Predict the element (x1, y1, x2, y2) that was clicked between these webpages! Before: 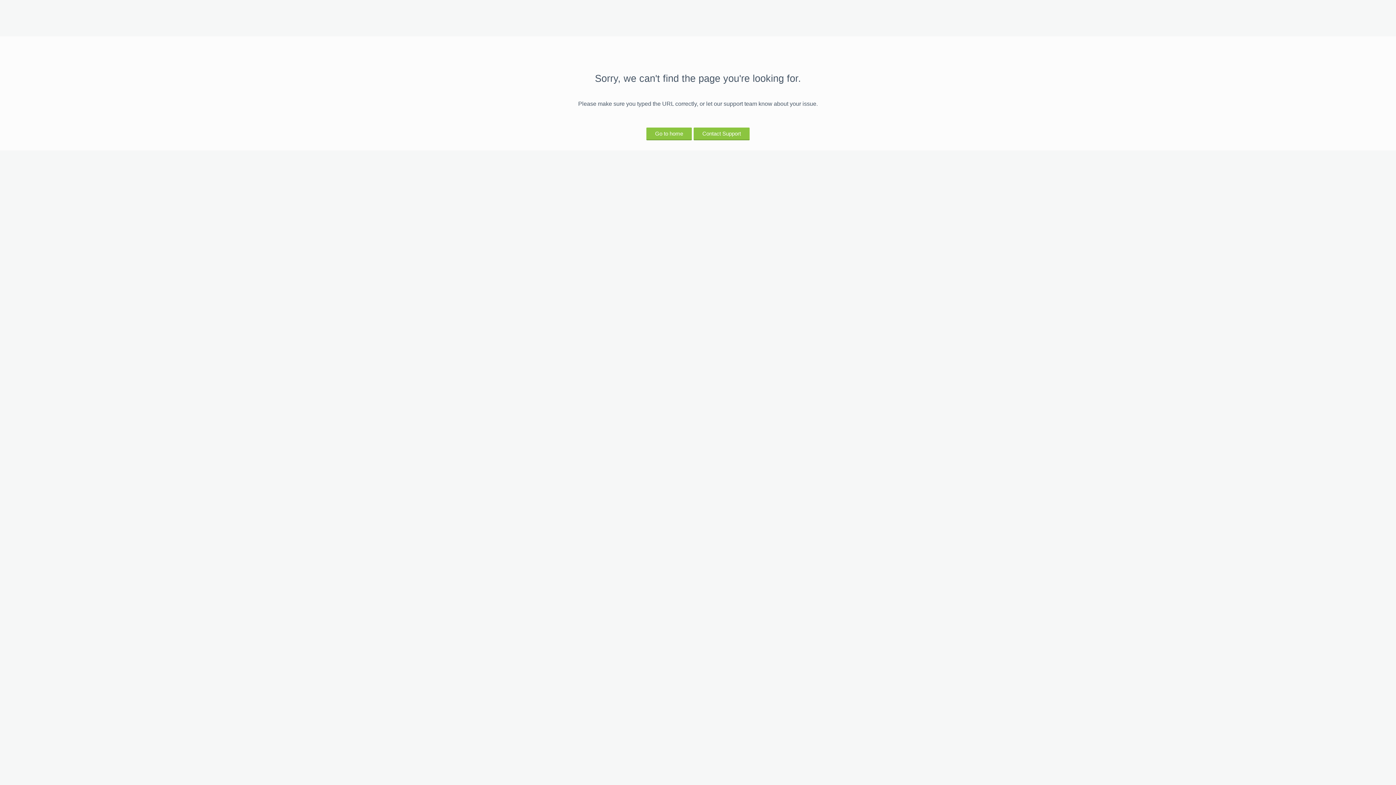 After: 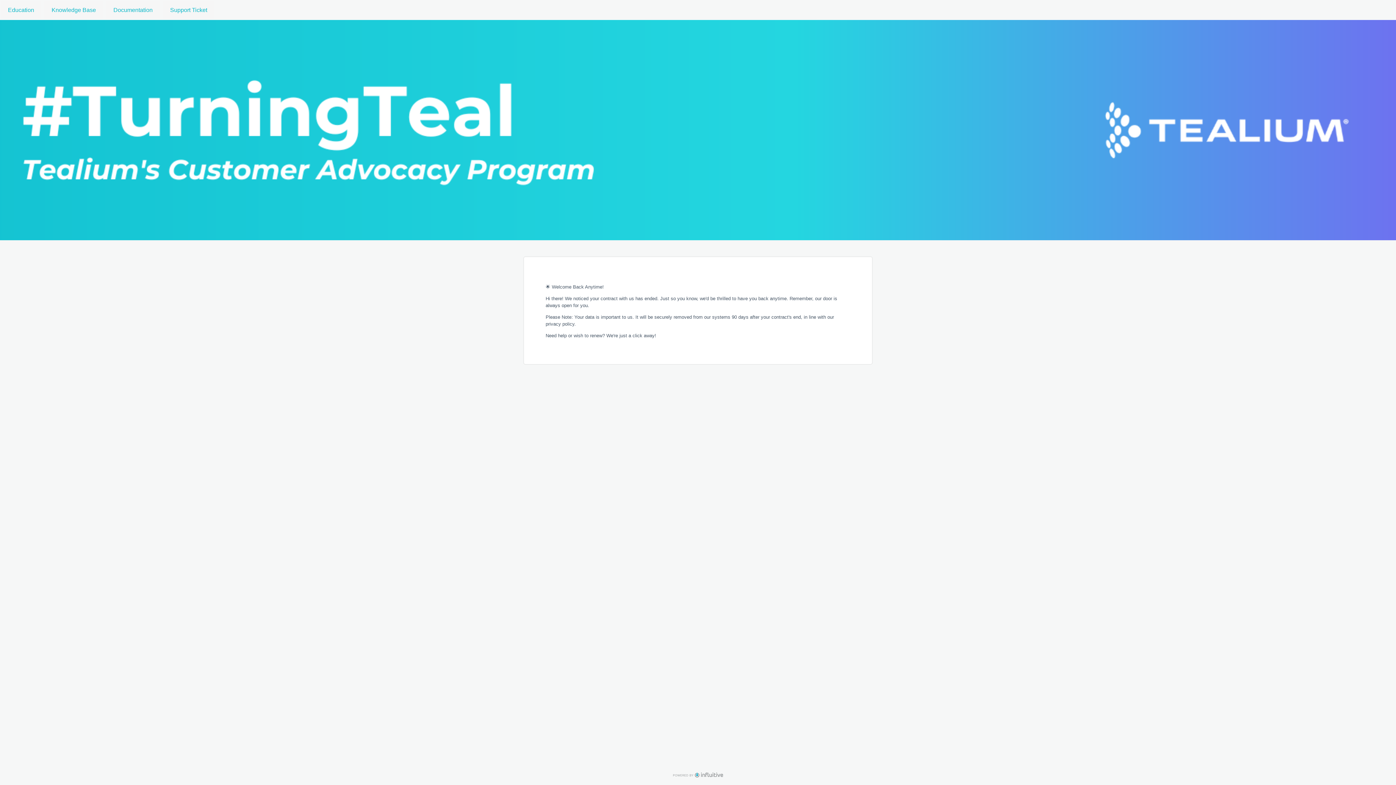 Action: bbox: (646, 127, 692, 139) label: Go to home